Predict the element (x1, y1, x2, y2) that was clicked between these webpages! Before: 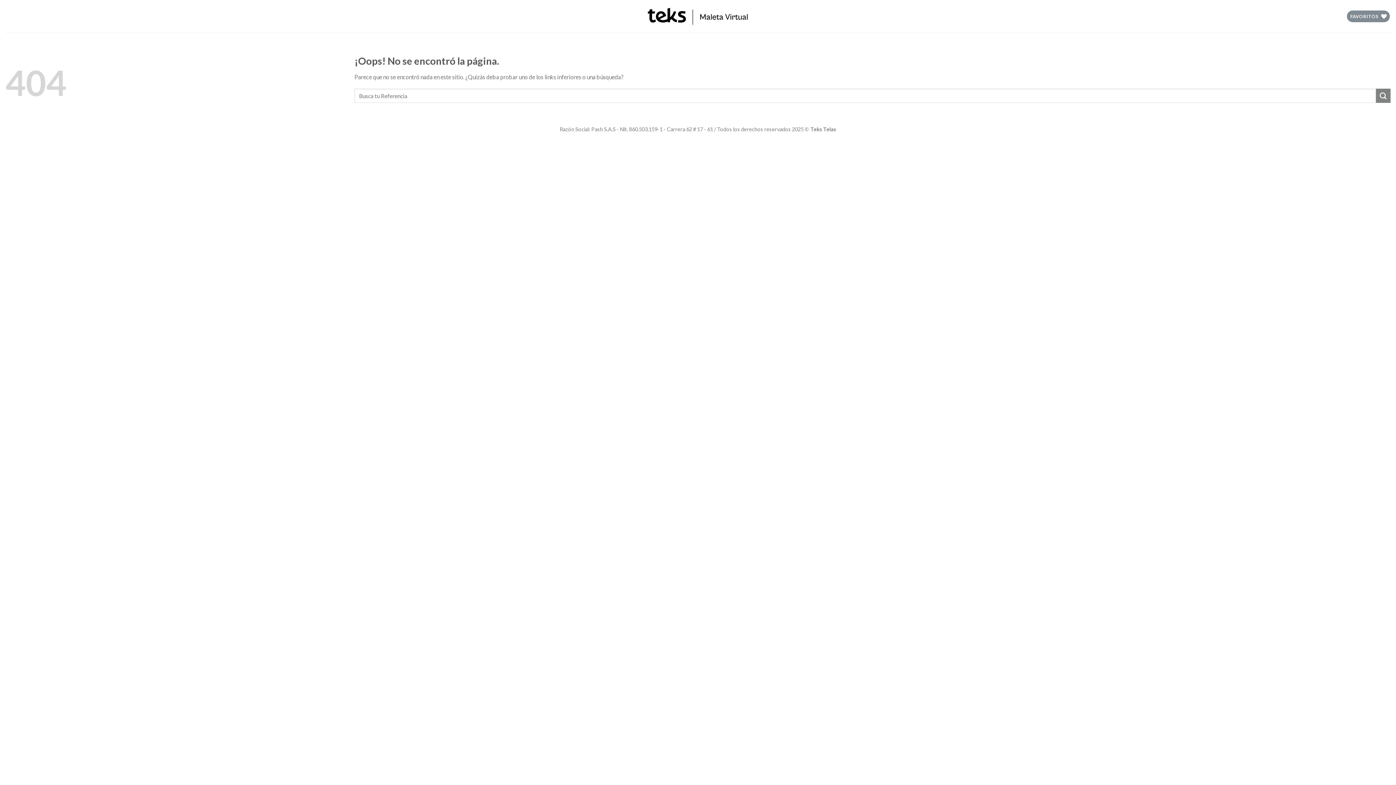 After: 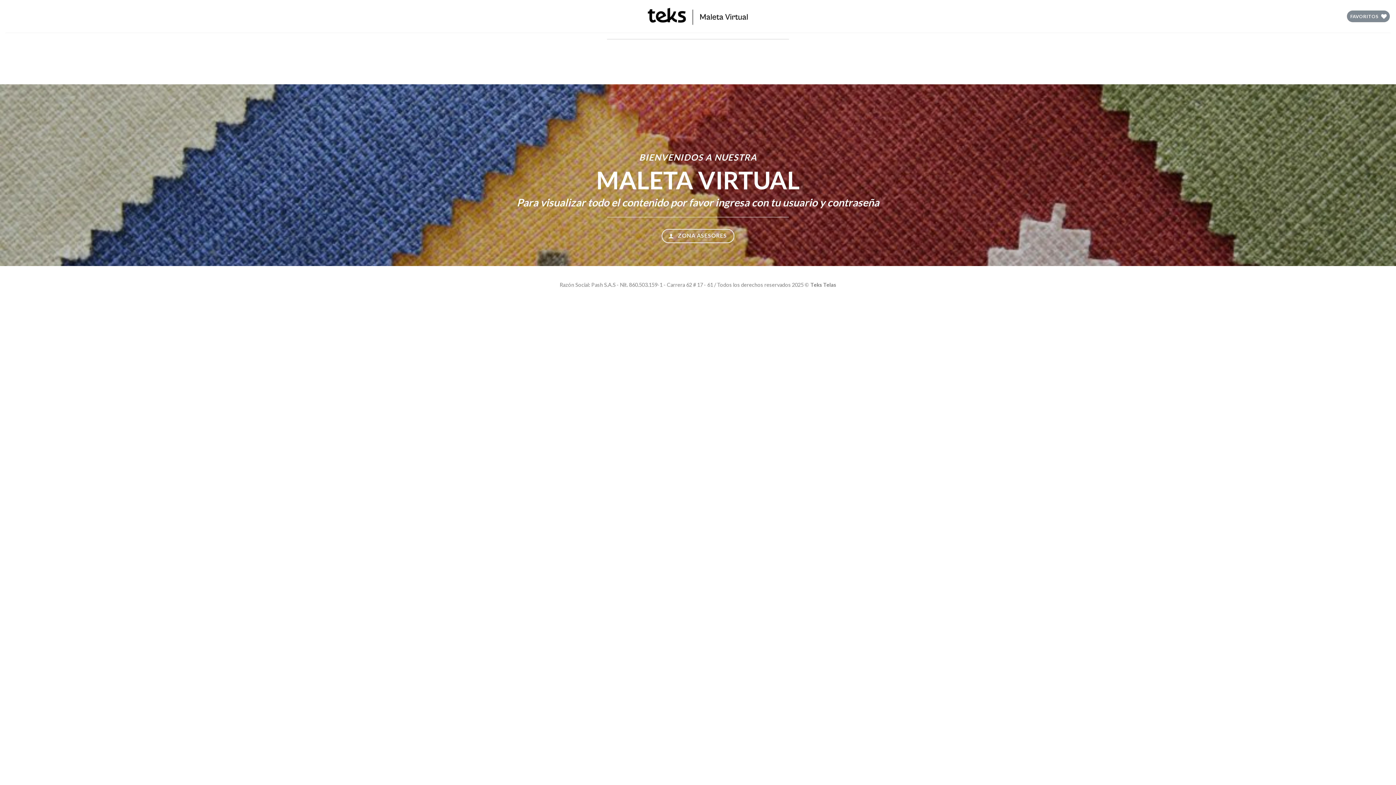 Action: bbox: (645, 4, 751, 28)